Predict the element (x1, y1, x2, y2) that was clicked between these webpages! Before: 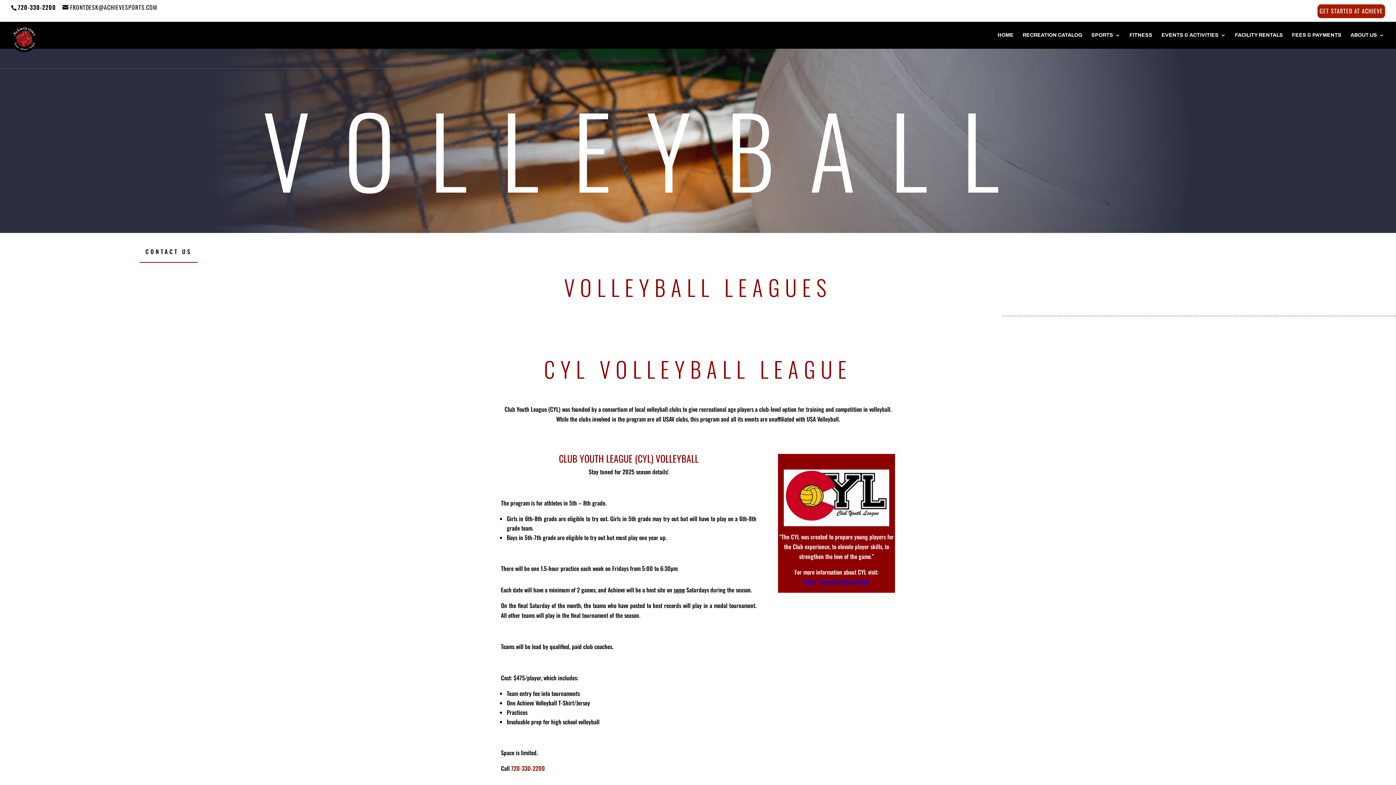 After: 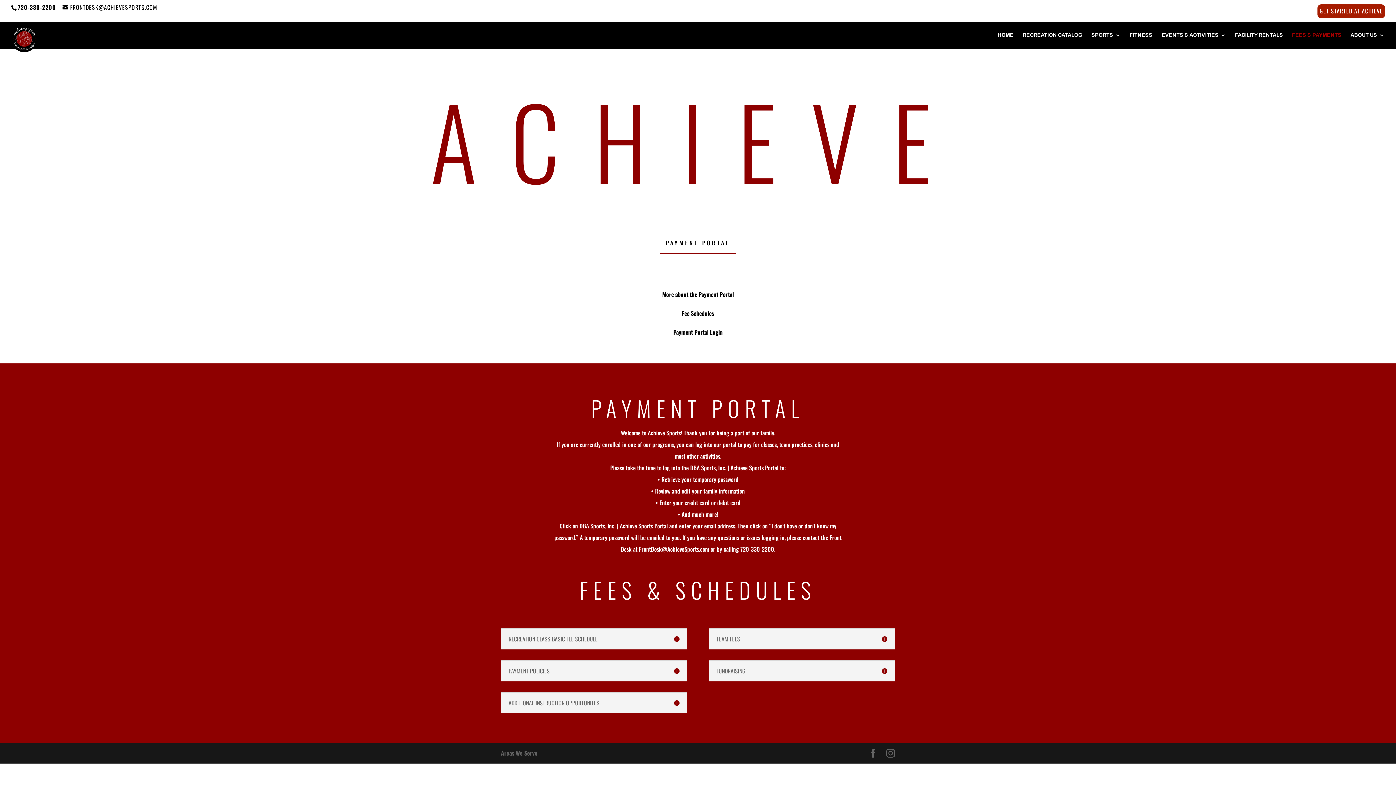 Action: bbox: (1292, 32, 1341, 48) label: FEES & PAYMENTS